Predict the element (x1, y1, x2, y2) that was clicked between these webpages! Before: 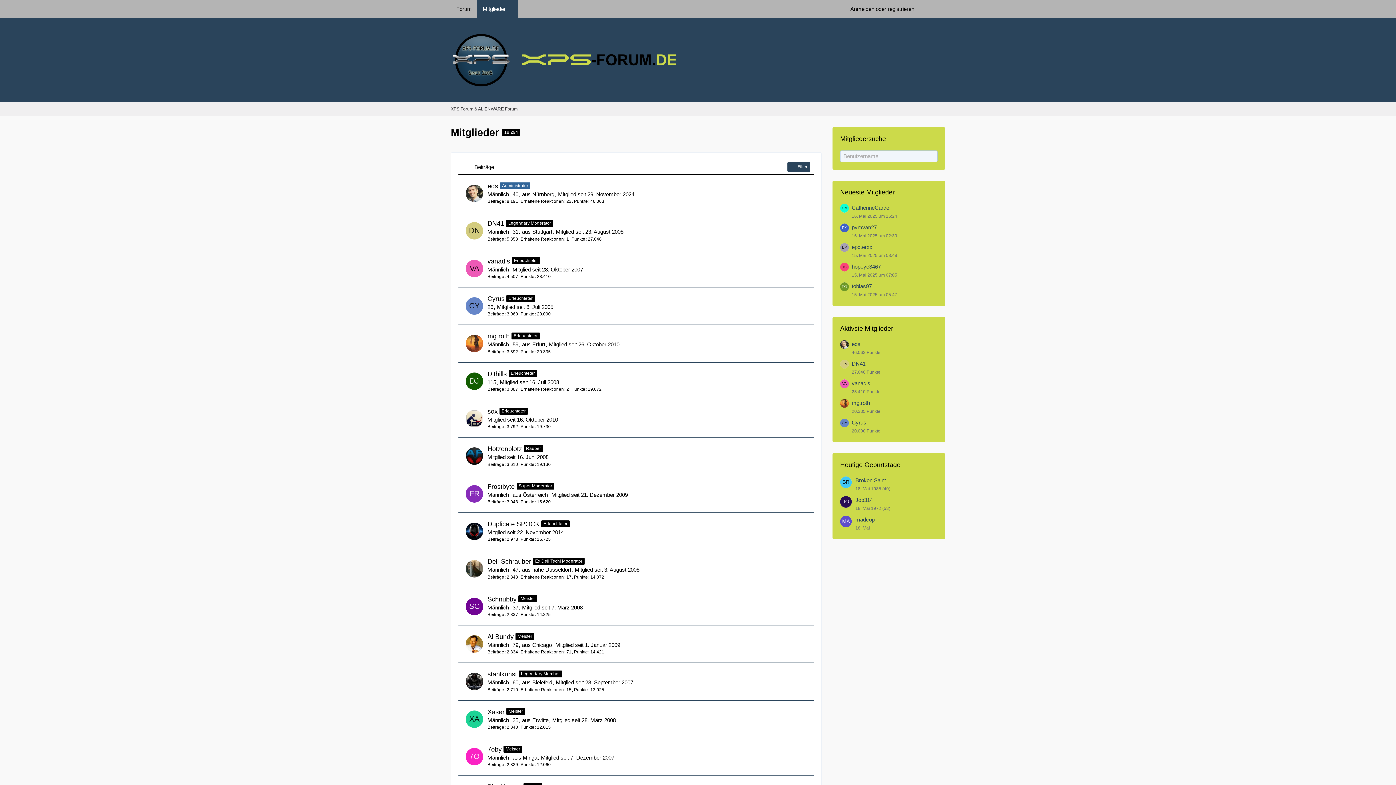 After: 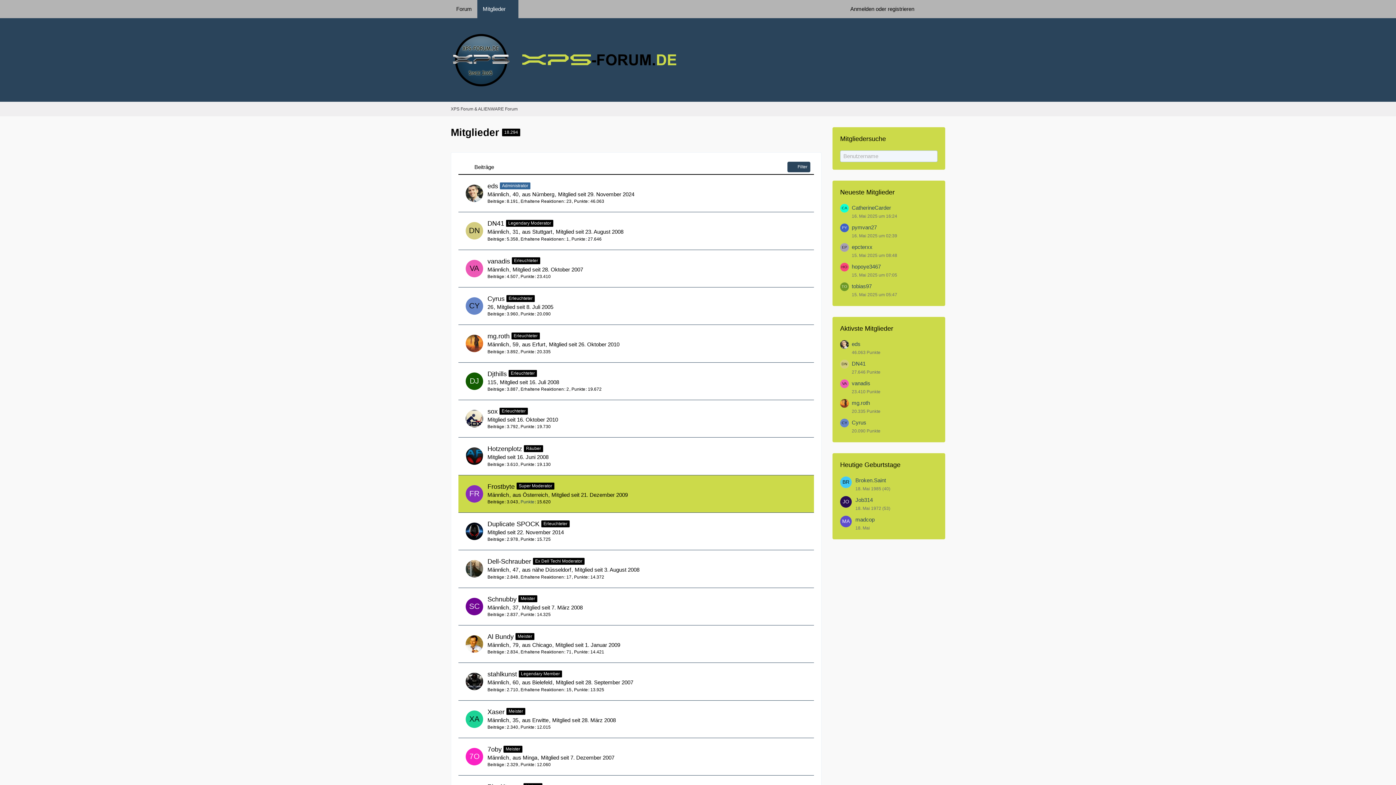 Action: label: Punkte bbox: (520, 499, 534, 504)